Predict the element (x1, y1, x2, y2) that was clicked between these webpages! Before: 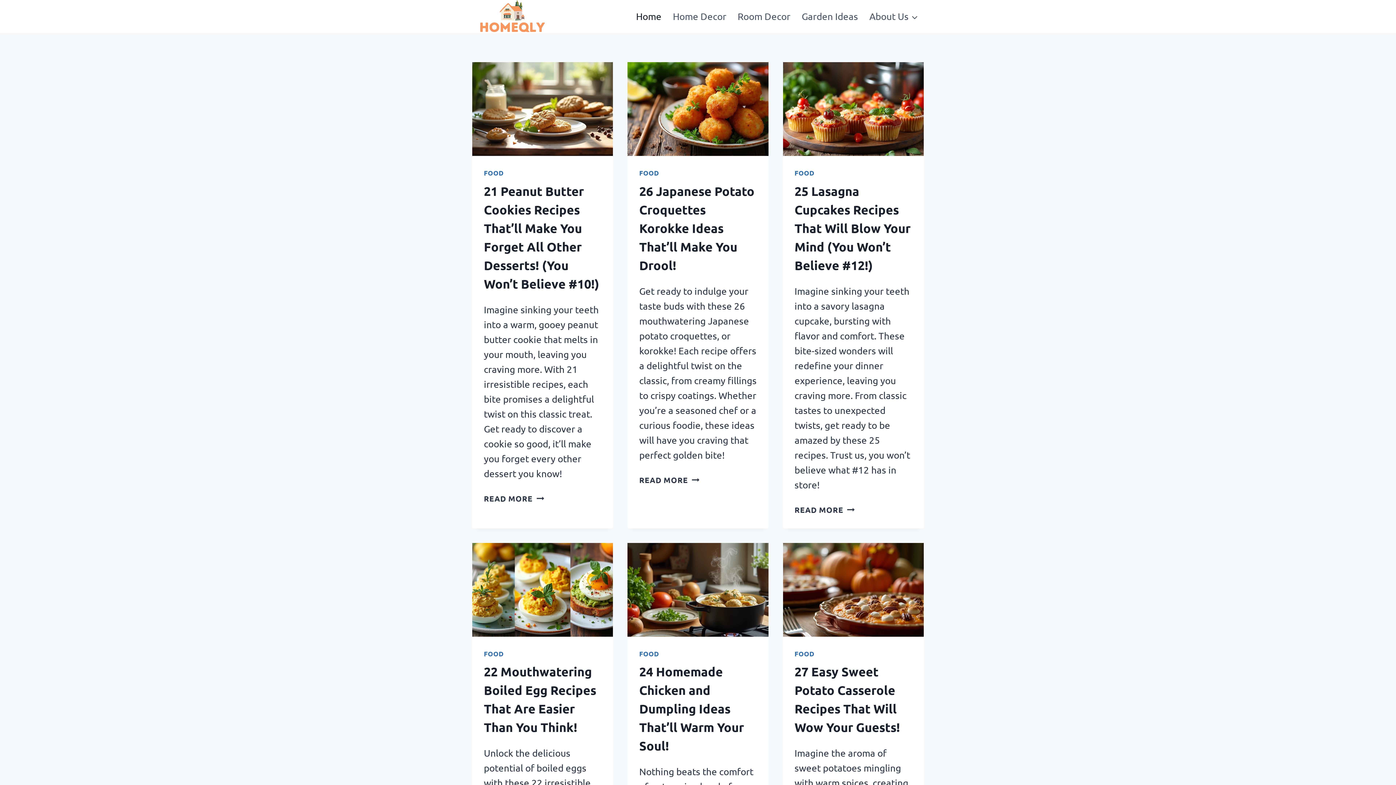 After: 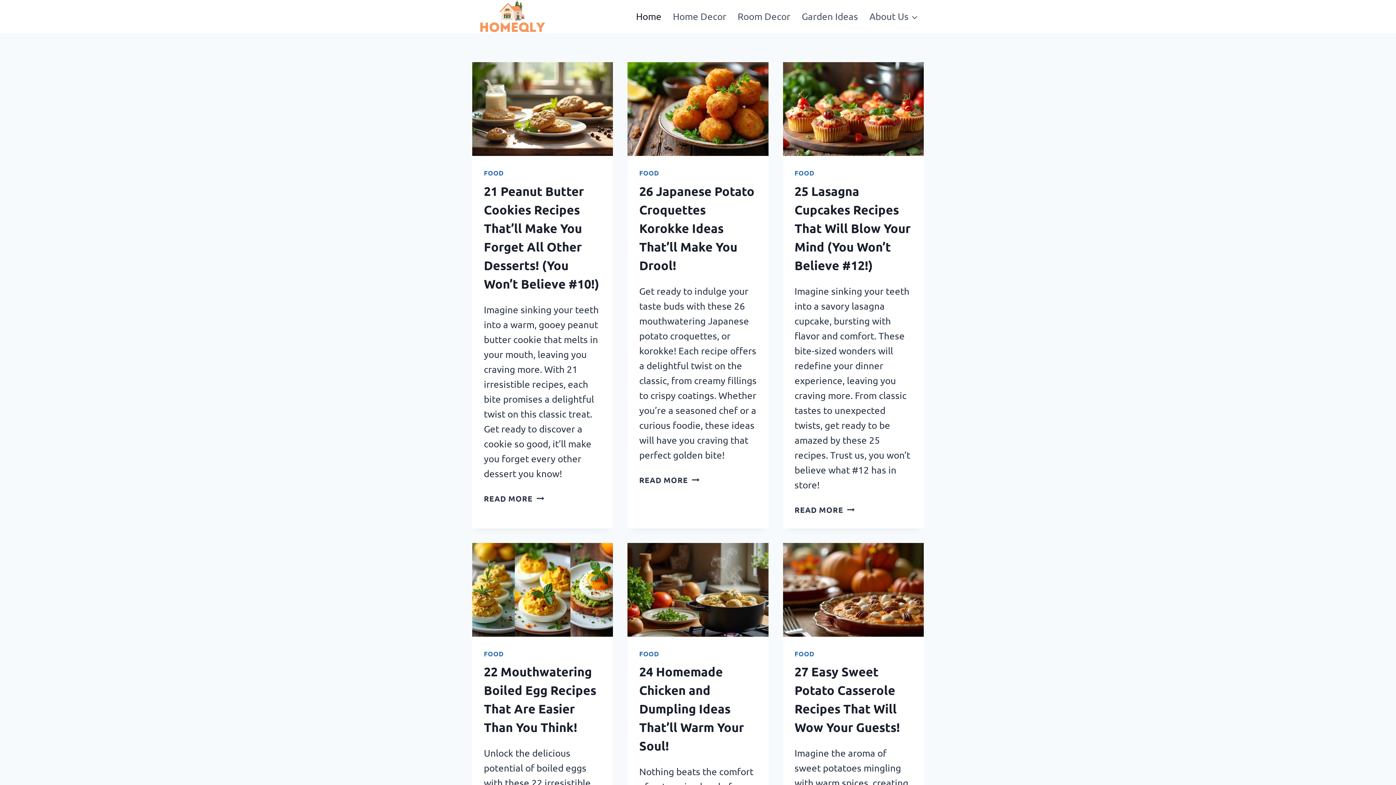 Action: bbox: (472, 0, 552, 33)